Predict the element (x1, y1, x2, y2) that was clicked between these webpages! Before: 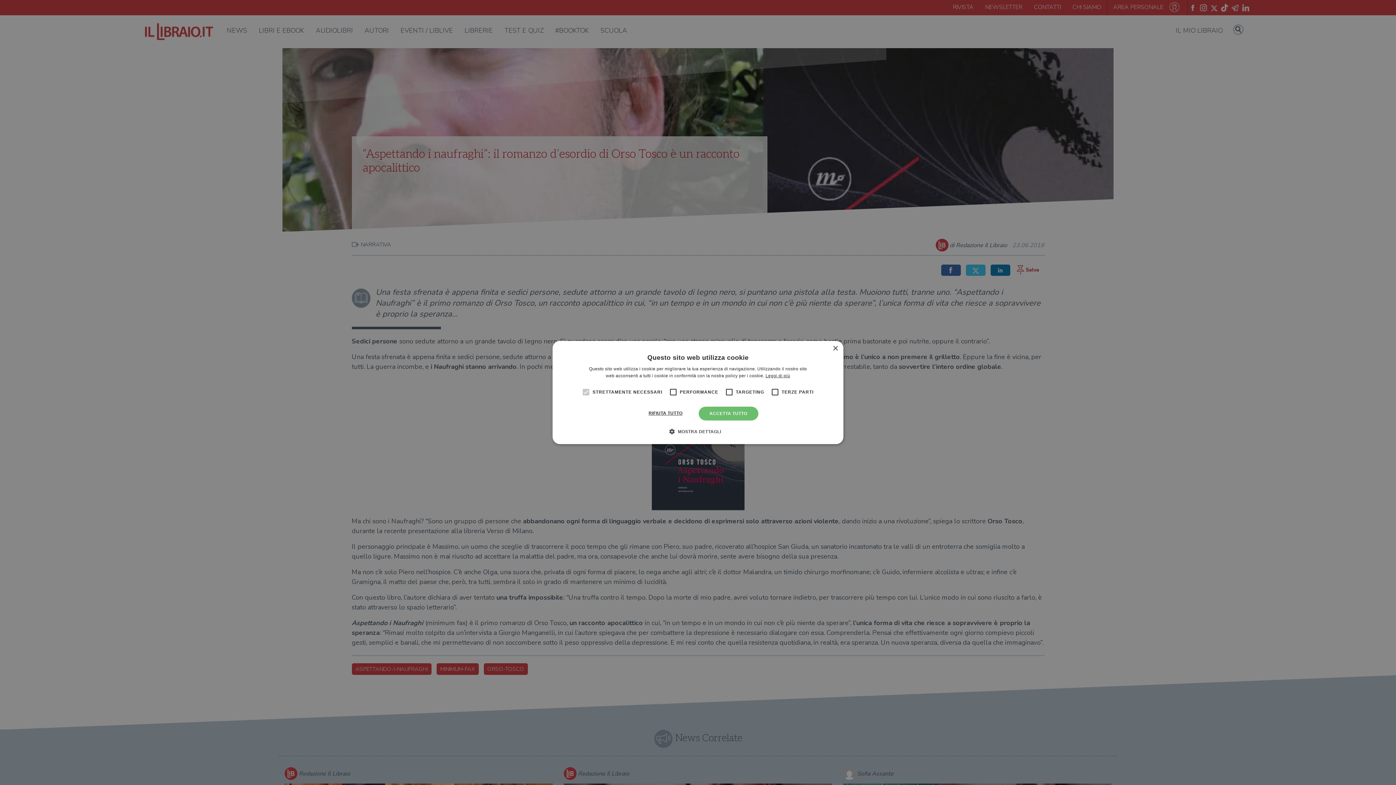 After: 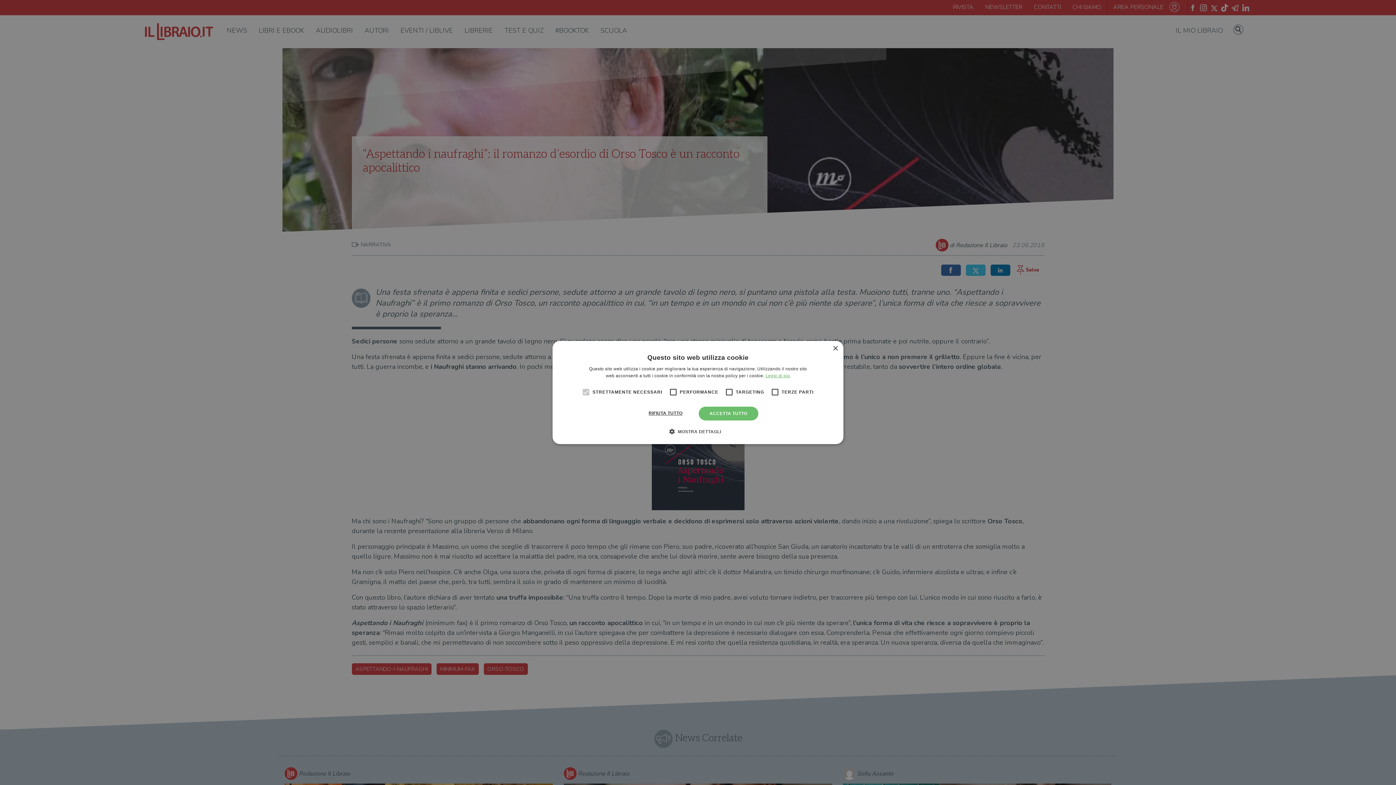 Action: bbox: (765, 373, 790, 378) label: Leggi di più, opens a new window